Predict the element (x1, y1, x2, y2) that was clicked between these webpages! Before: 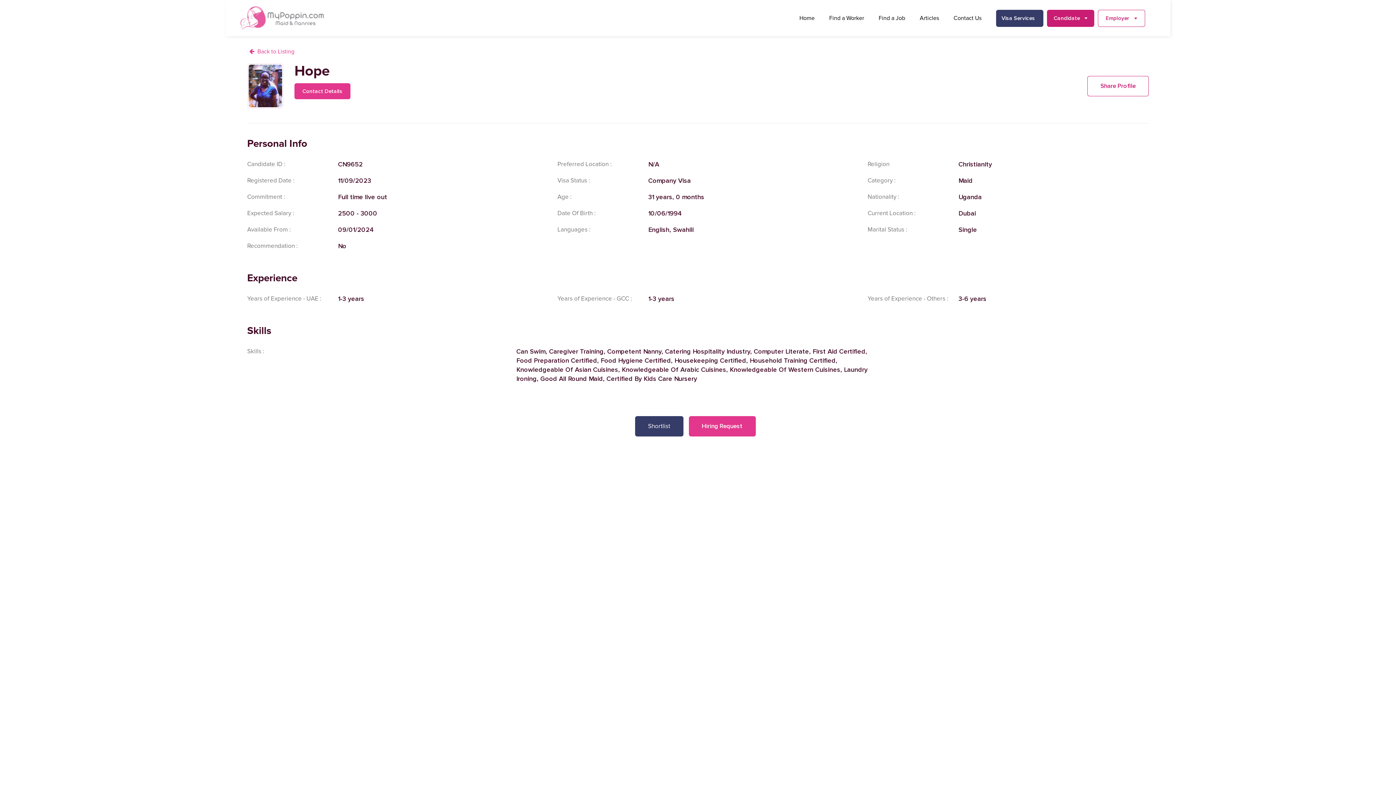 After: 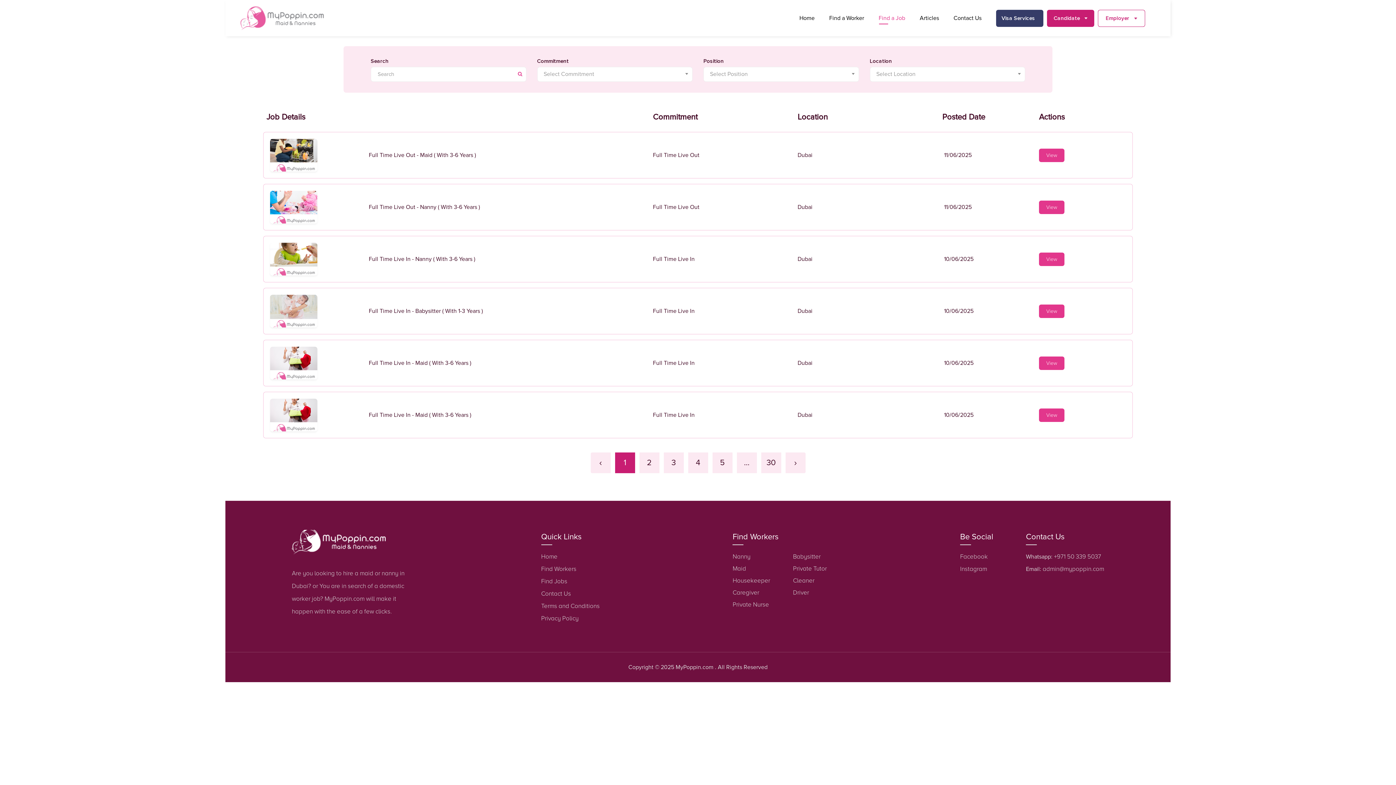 Action: bbox: (878, 14, 905, 21) label: Find a Job